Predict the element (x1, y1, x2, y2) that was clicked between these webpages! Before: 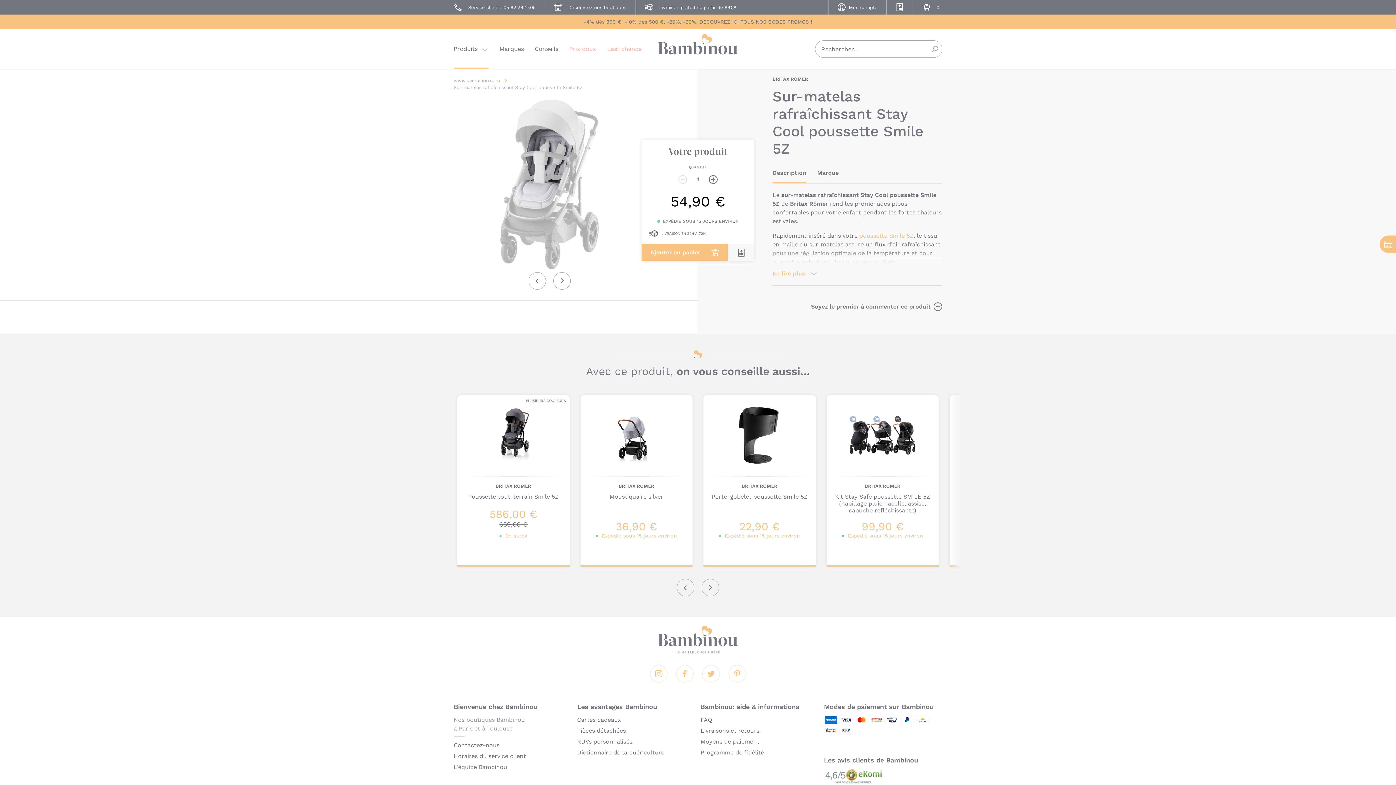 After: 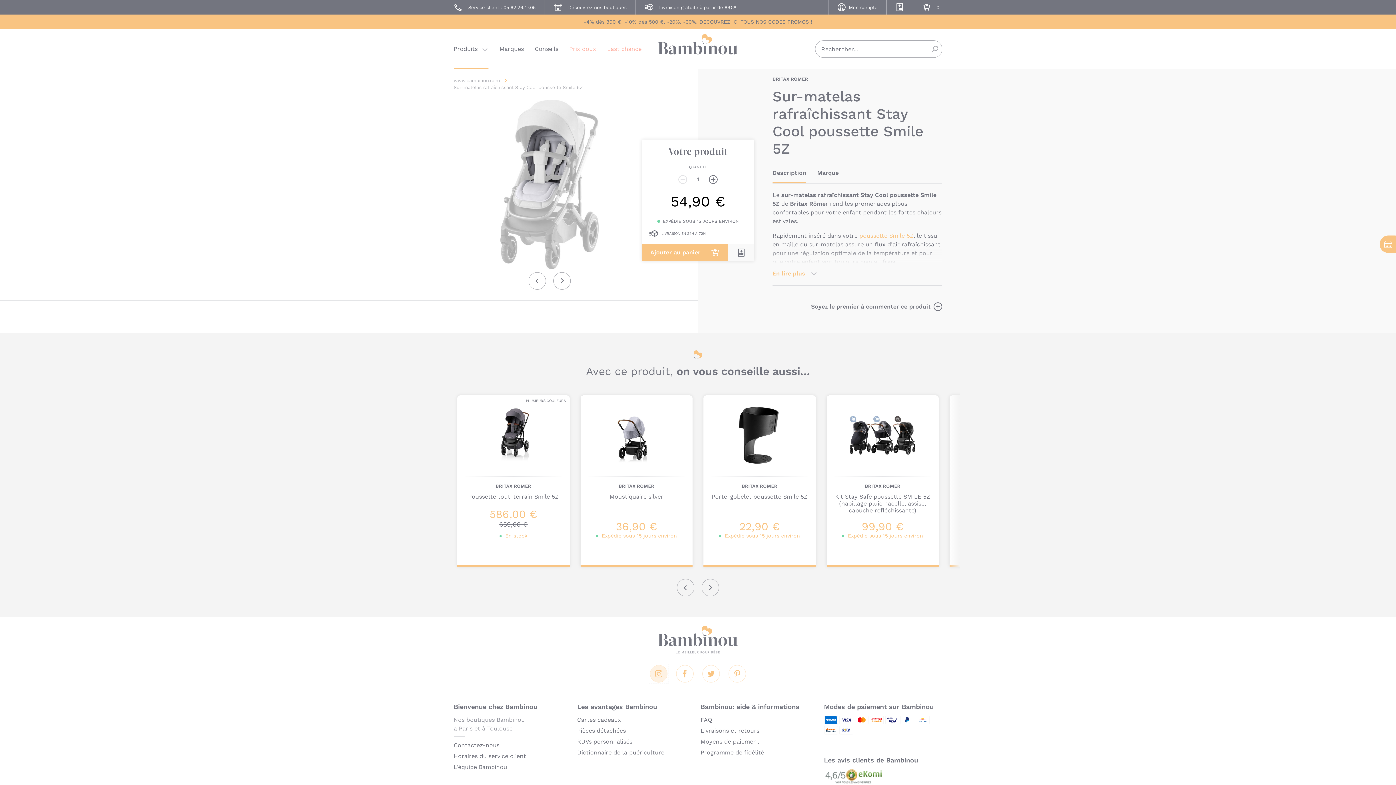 Action: bbox: (650, 665, 667, 682) label: Instagram